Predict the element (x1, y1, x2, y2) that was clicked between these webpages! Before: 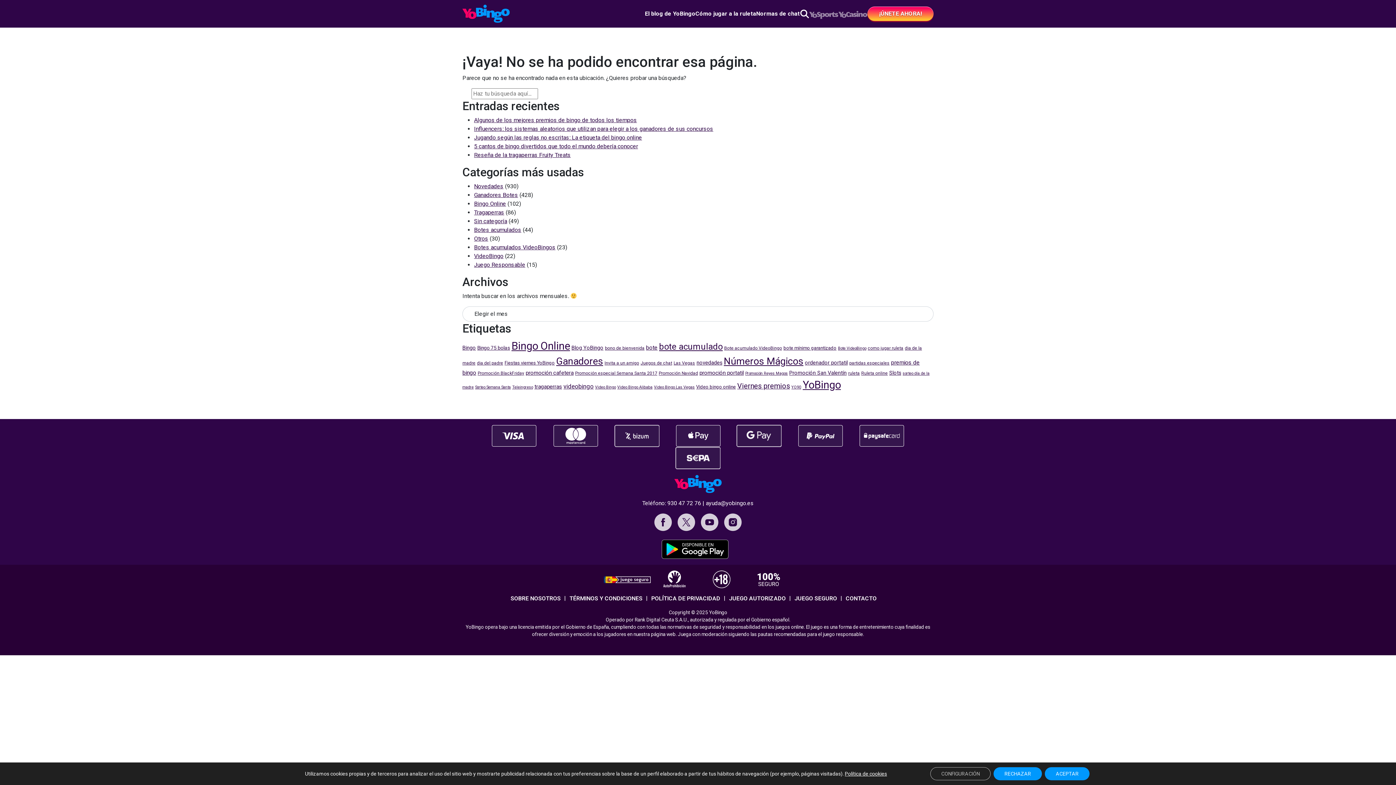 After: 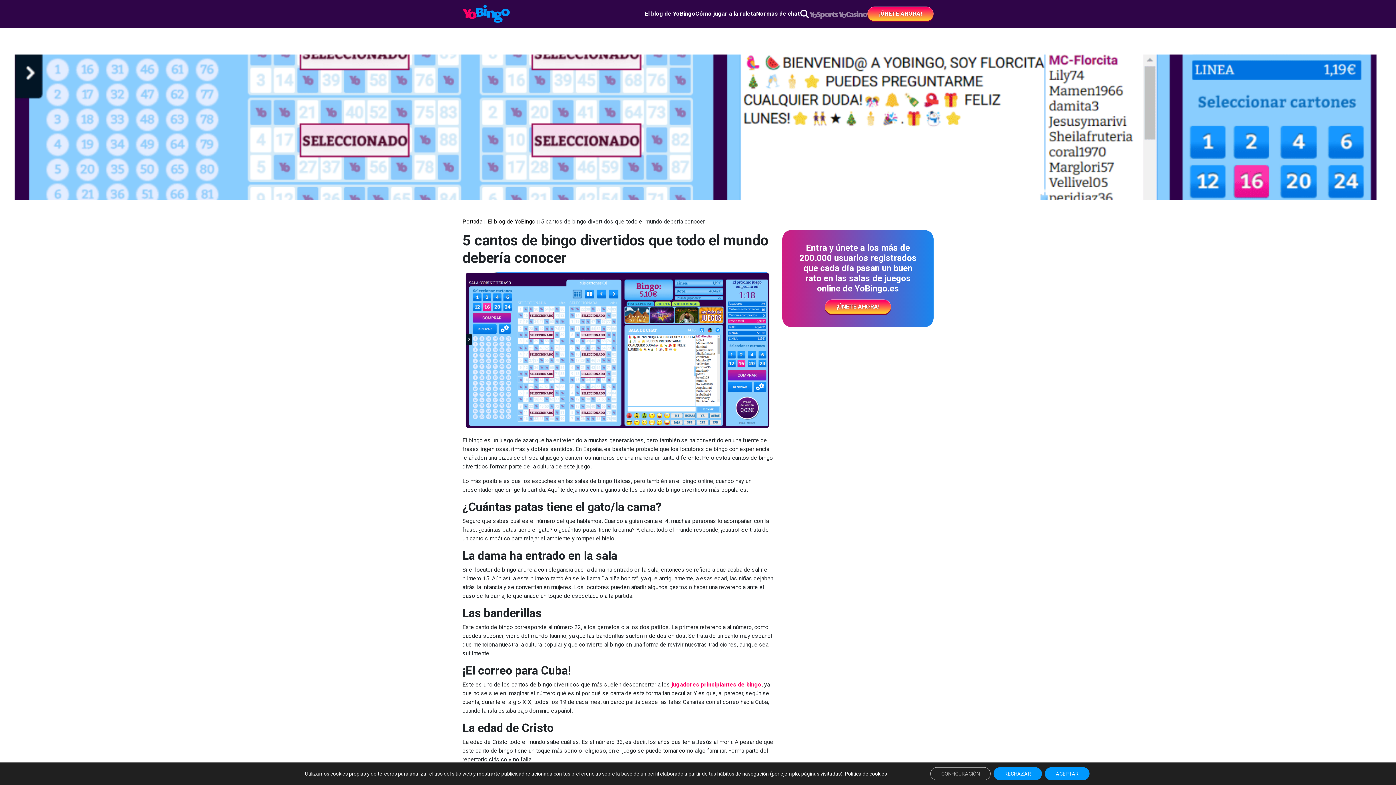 Action: bbox: (474, 142, 638, 149) label: 5 cantos de bingo divertidos que todo el mundo debería conocer